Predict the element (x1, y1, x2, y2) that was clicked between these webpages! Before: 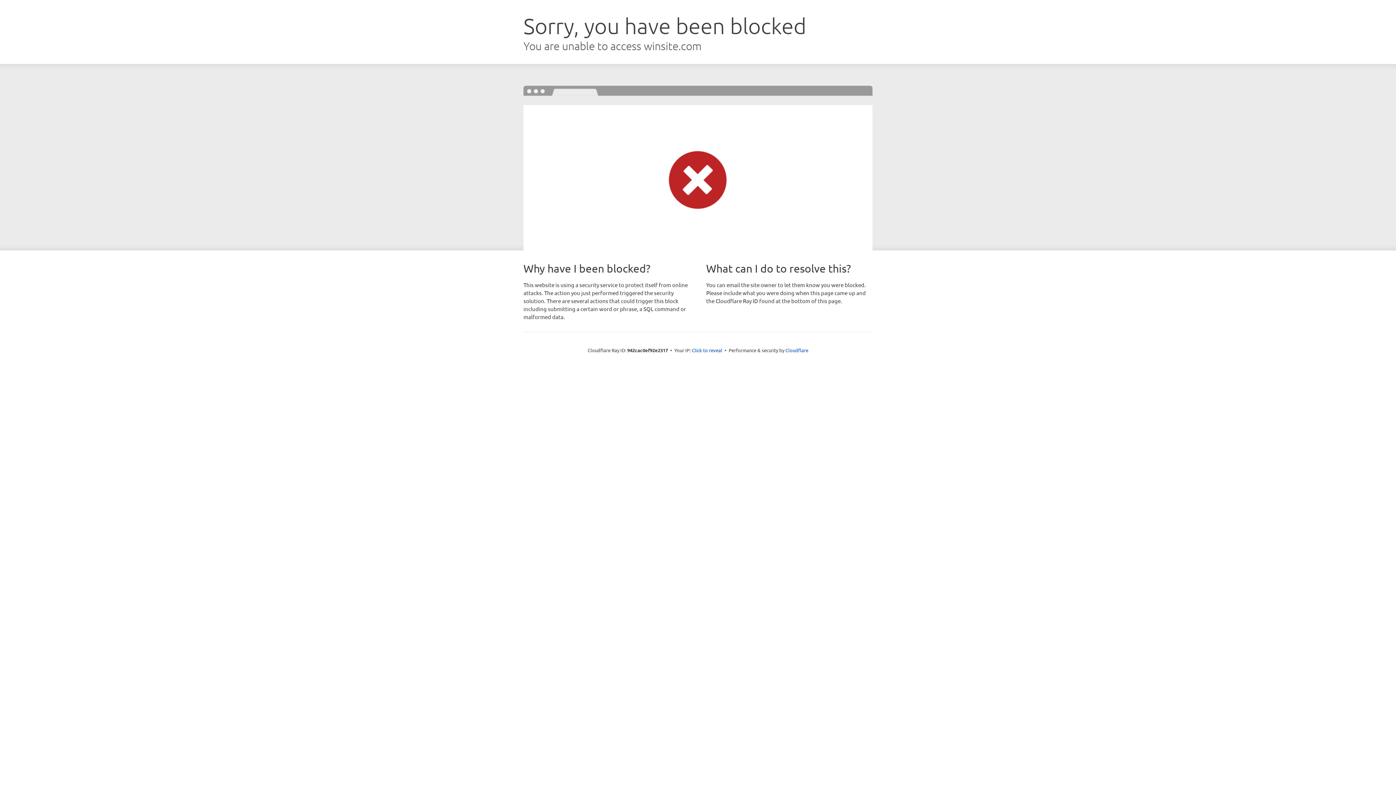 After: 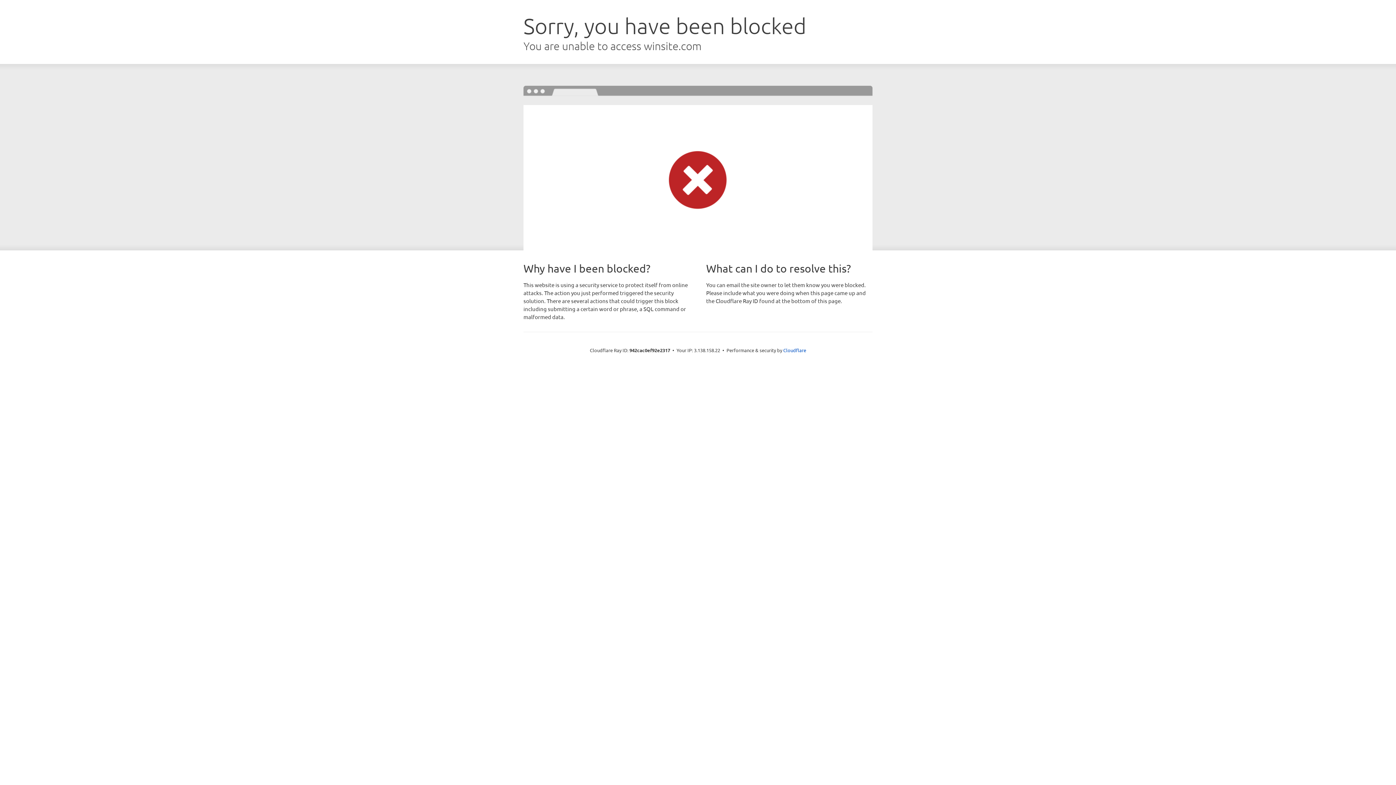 Action: bbox: (692, 346, 722, 353) label: Click to reveal